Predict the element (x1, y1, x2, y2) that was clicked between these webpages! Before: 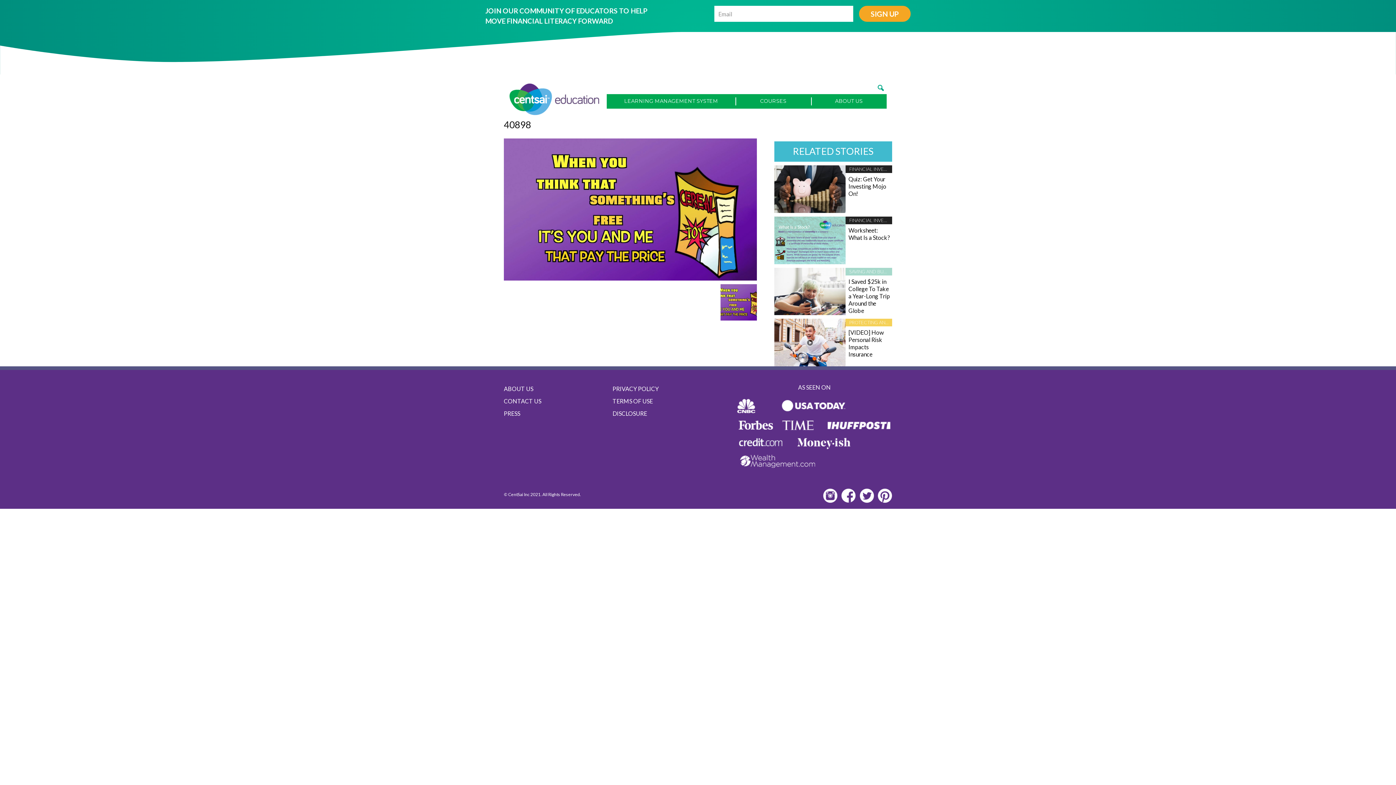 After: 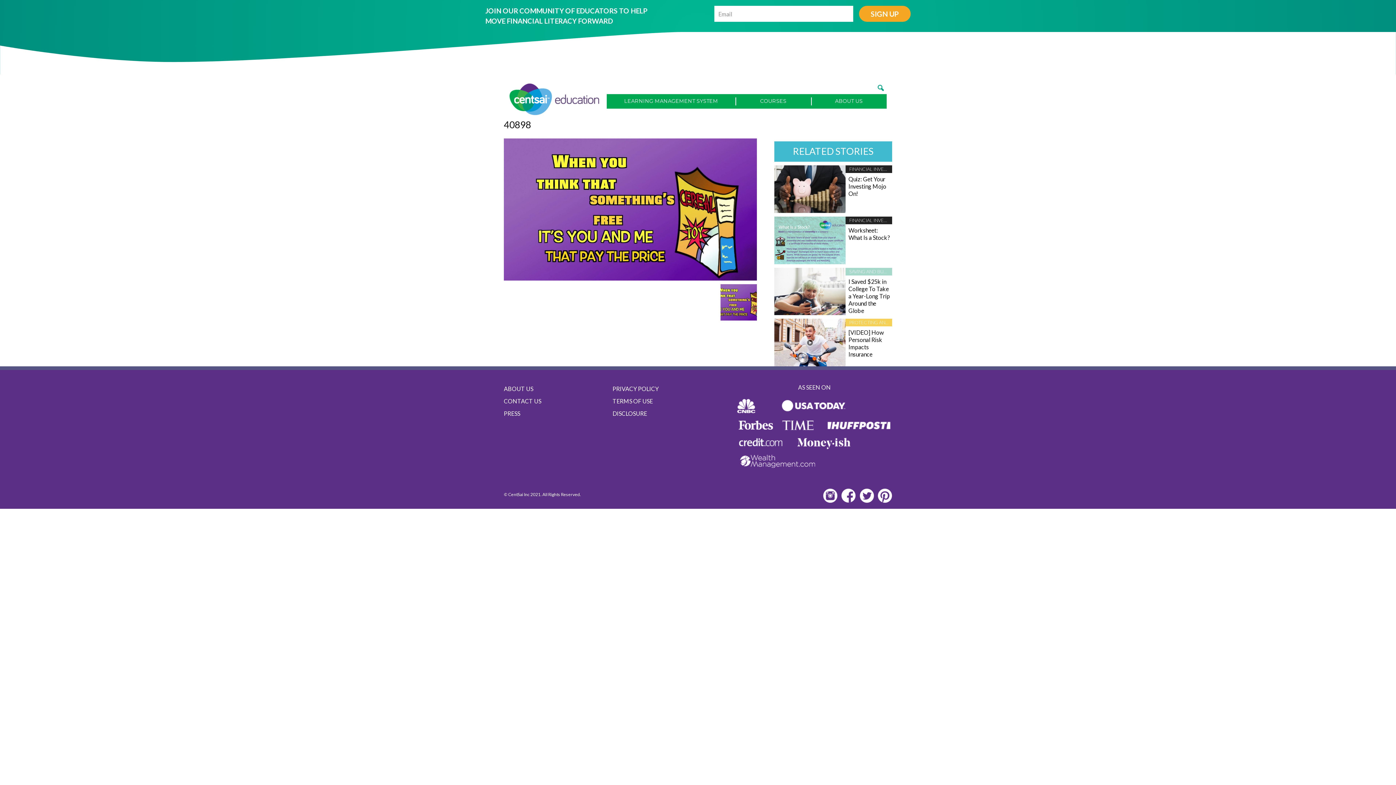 Action: bbox: (877, 488, 892, 503)